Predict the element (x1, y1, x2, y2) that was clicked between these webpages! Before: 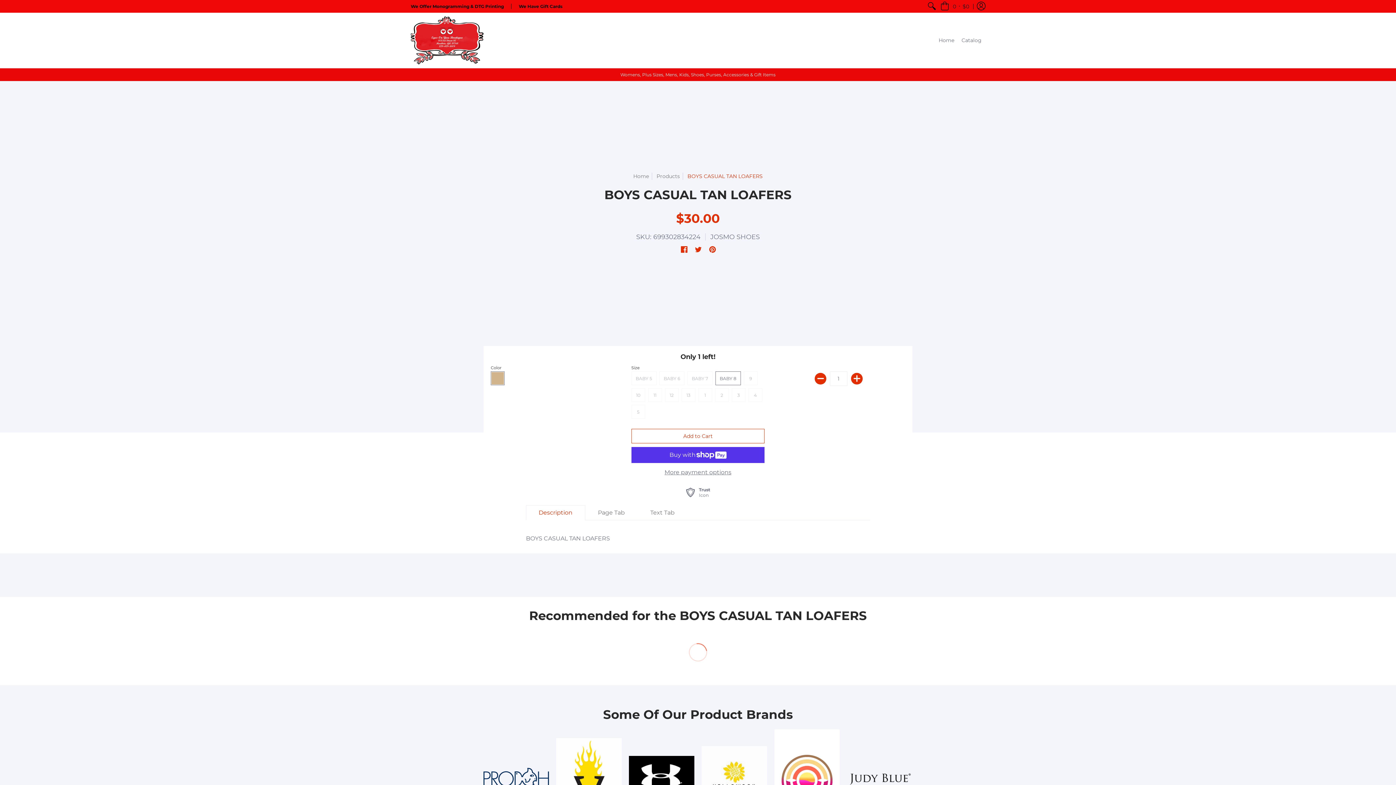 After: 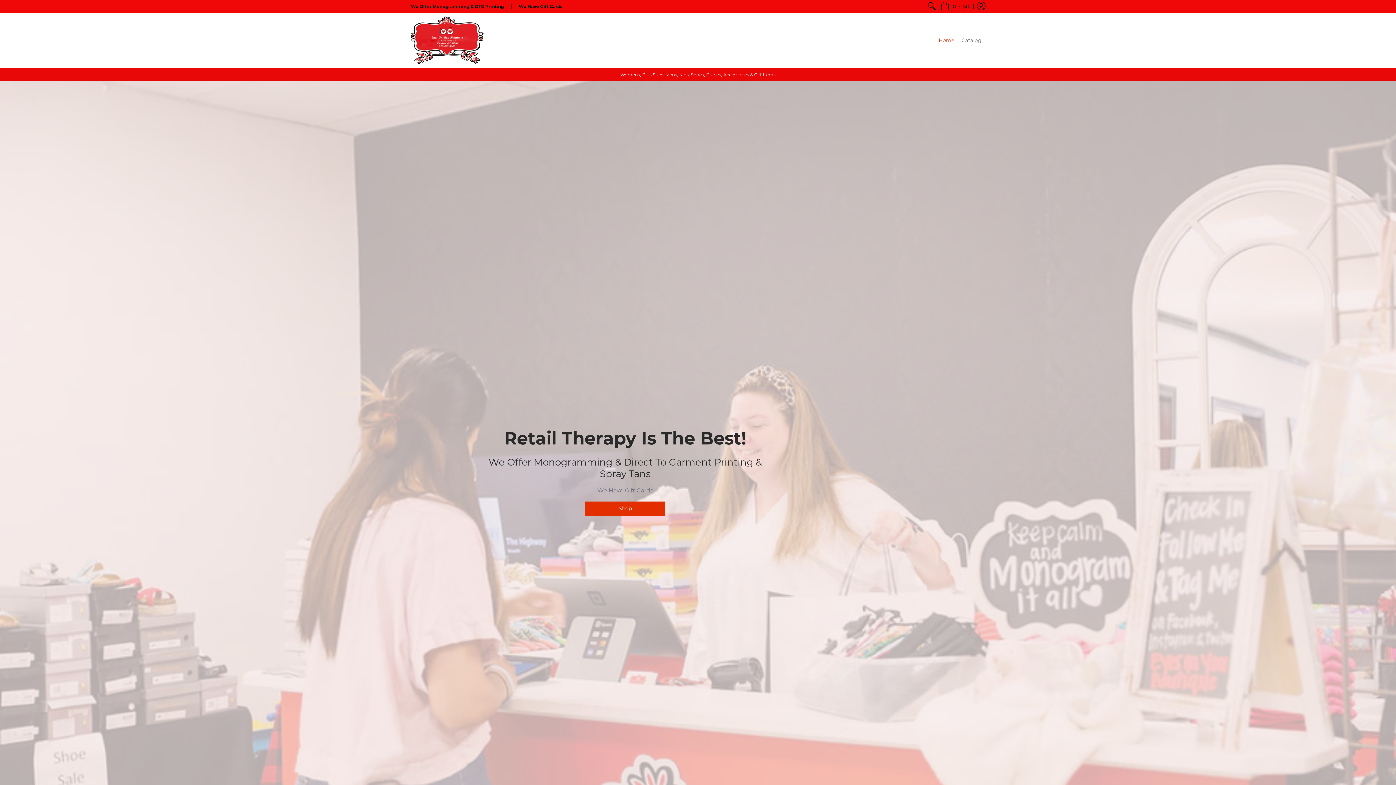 Action: label: Home bbox: (935, 12, 958, 68)